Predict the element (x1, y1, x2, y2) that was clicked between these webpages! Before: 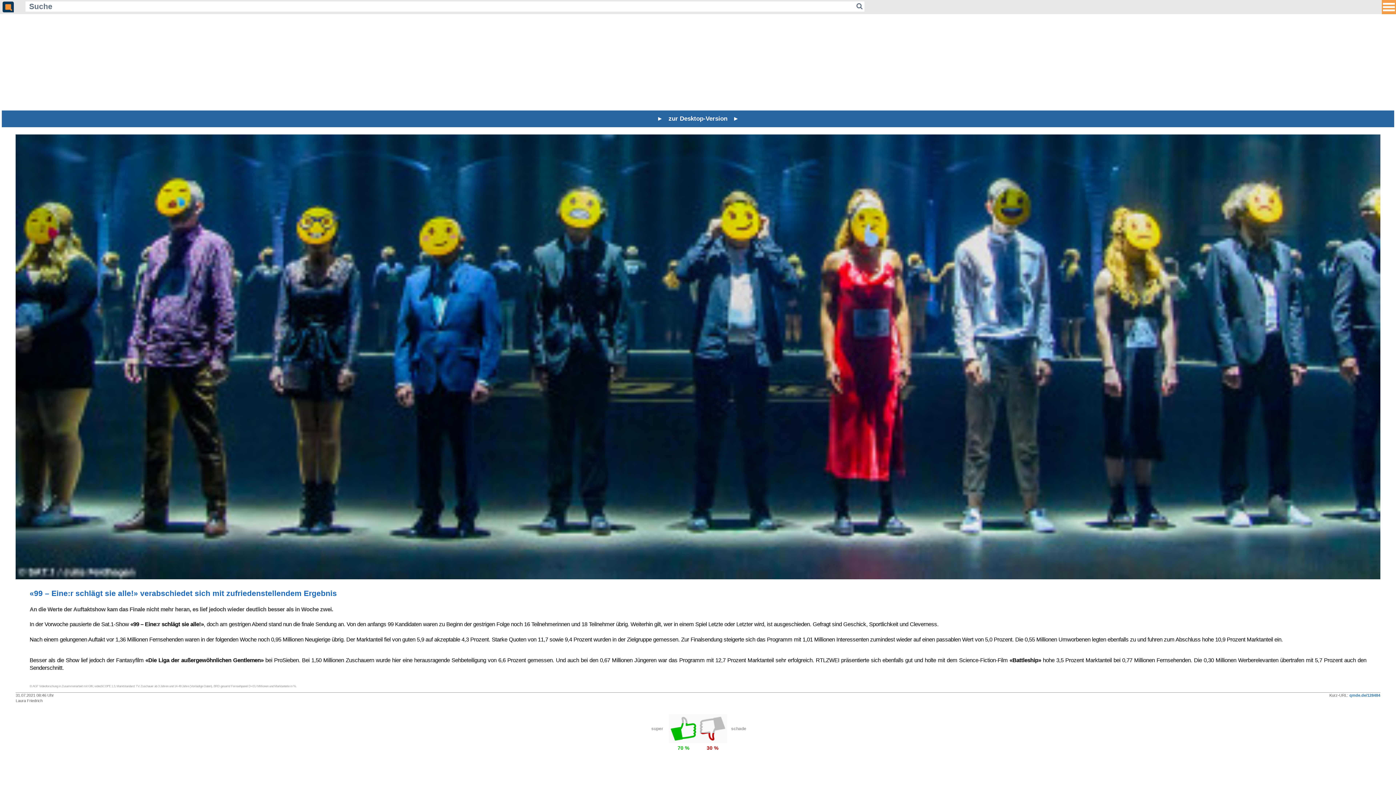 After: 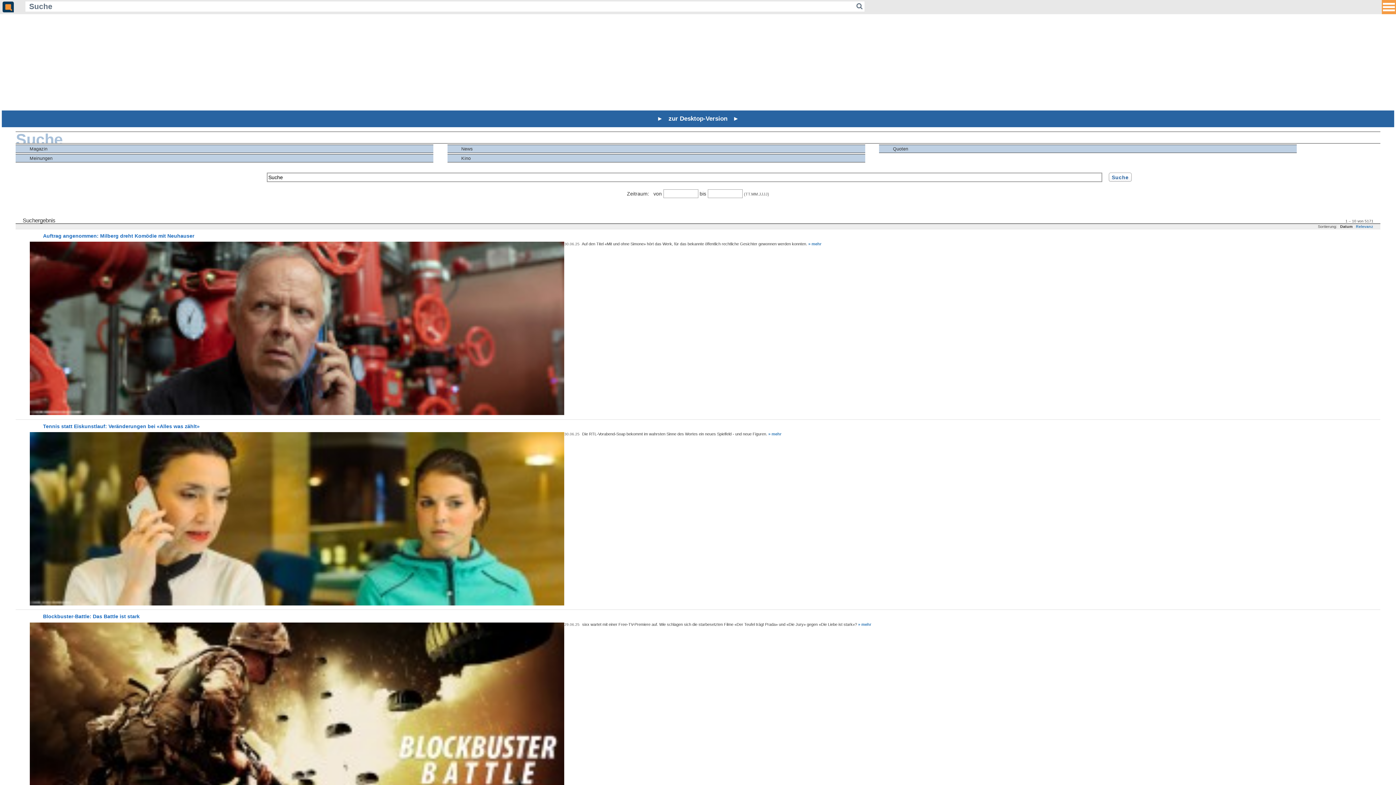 Action: bbox: (854, 1, 864, 11)